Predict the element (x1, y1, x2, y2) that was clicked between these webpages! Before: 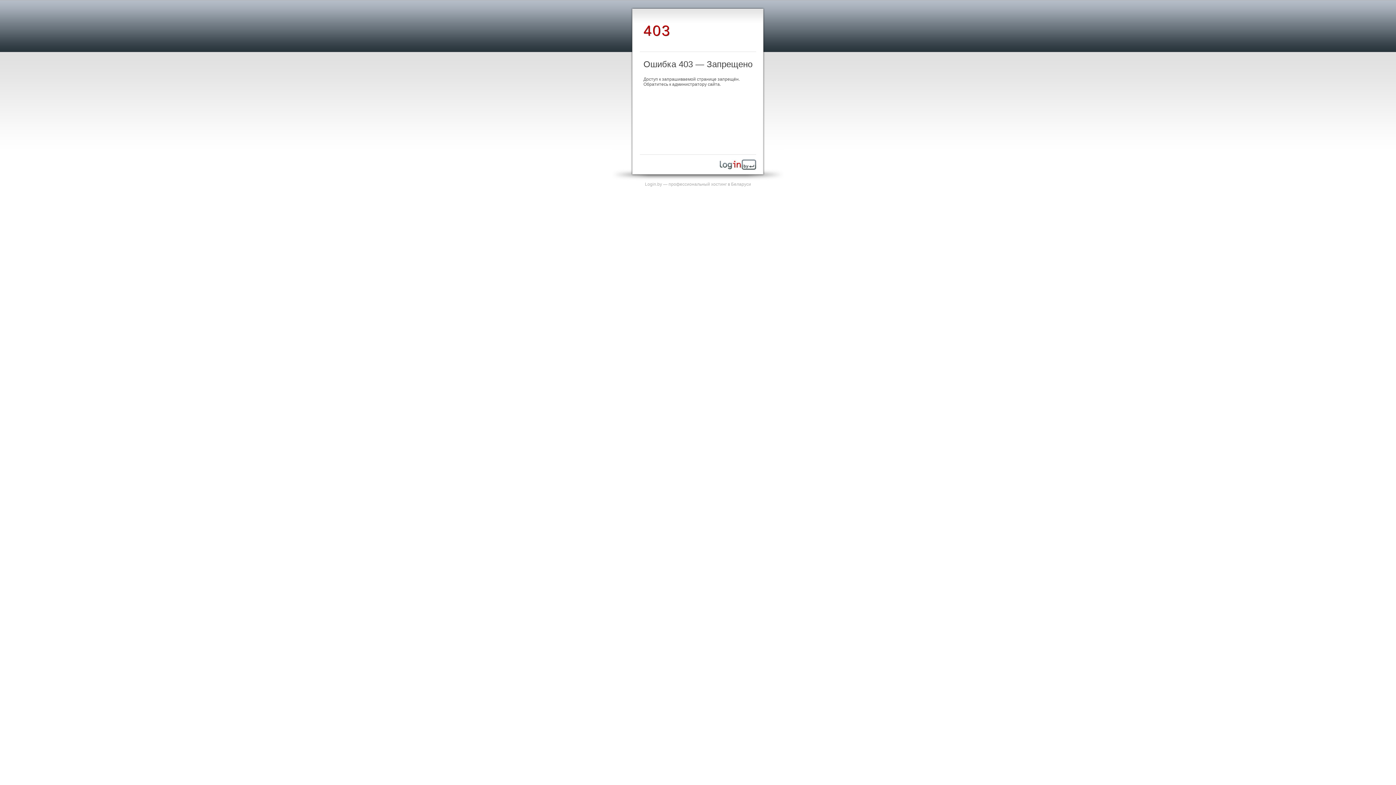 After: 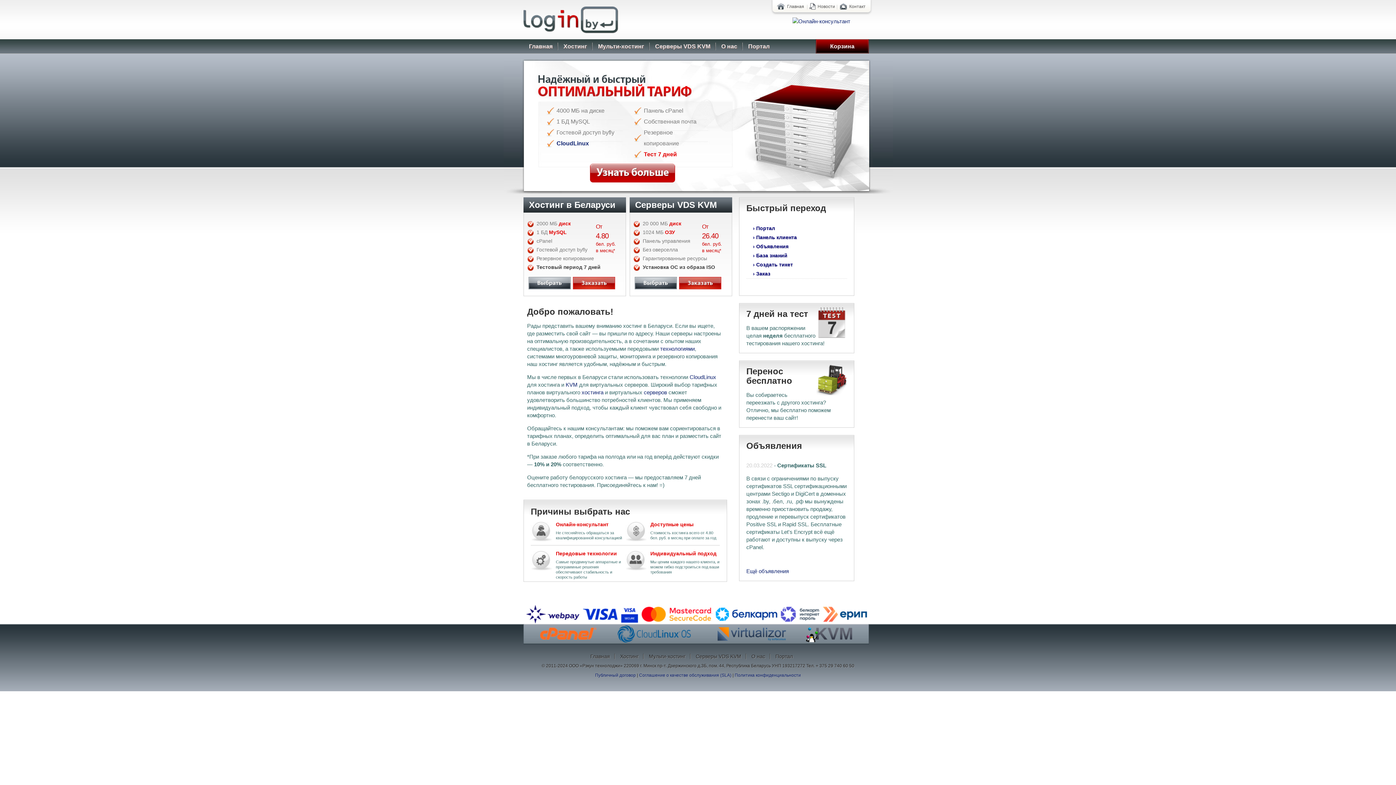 Action: bbox: (720, 165, 756, 170)